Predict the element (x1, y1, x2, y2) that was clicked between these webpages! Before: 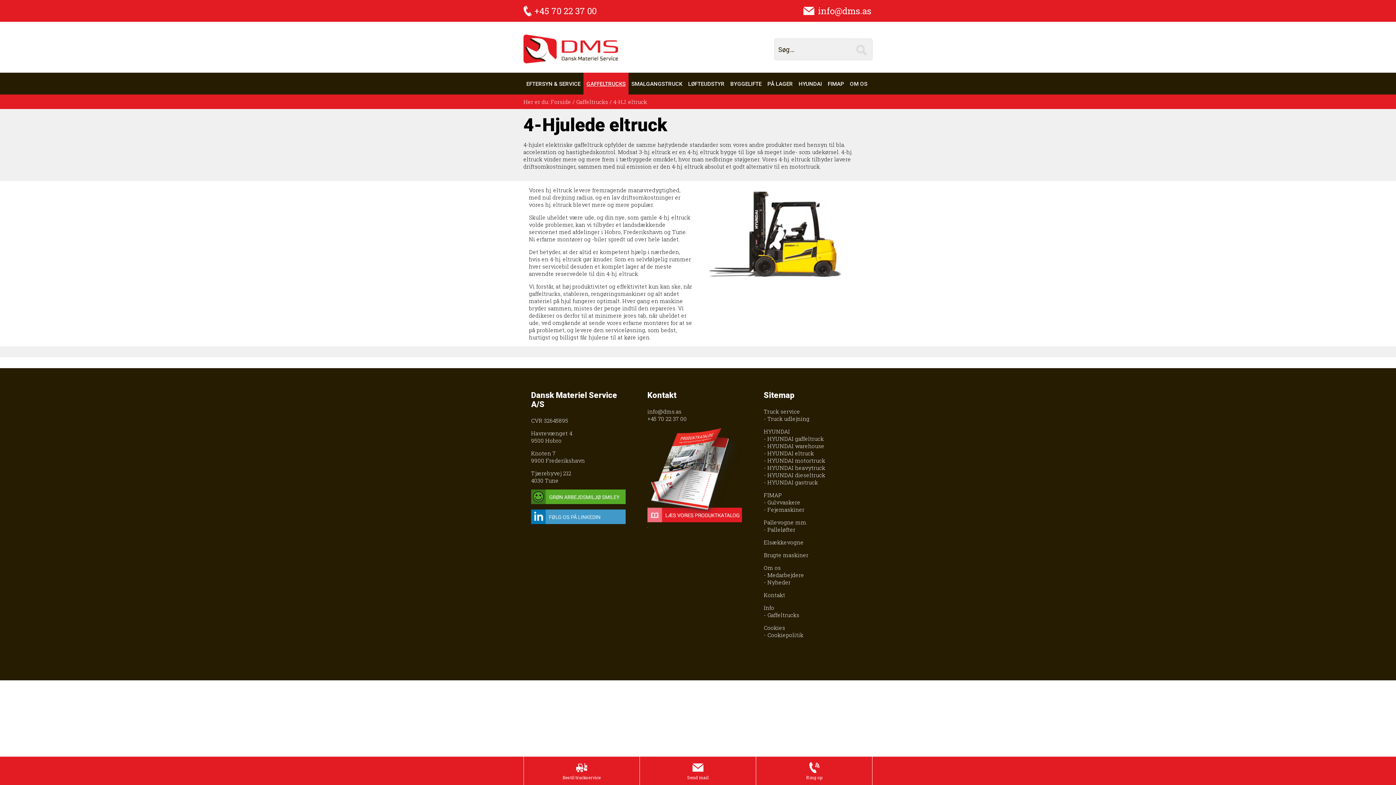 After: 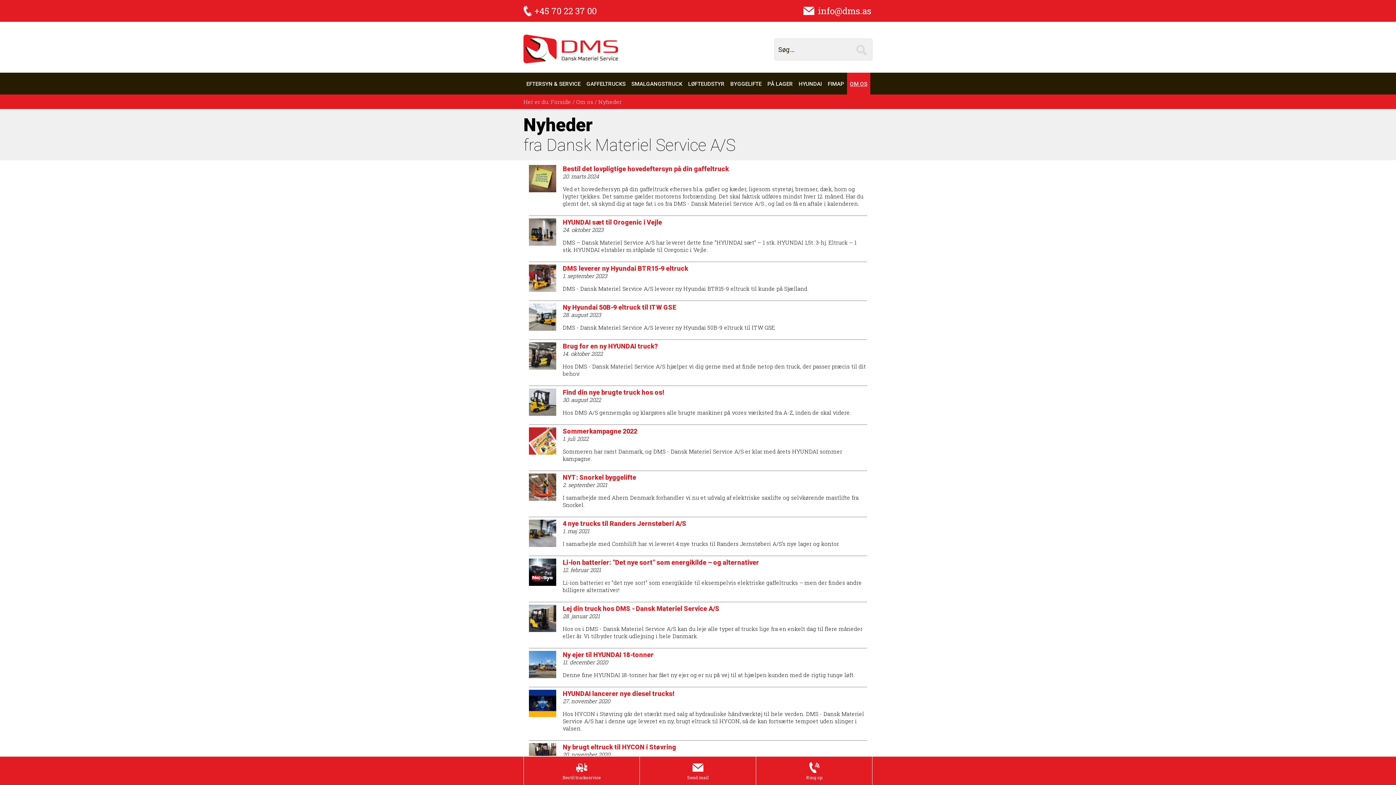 Action: bbox: (767, 578, 790, 586) label: Nyheder